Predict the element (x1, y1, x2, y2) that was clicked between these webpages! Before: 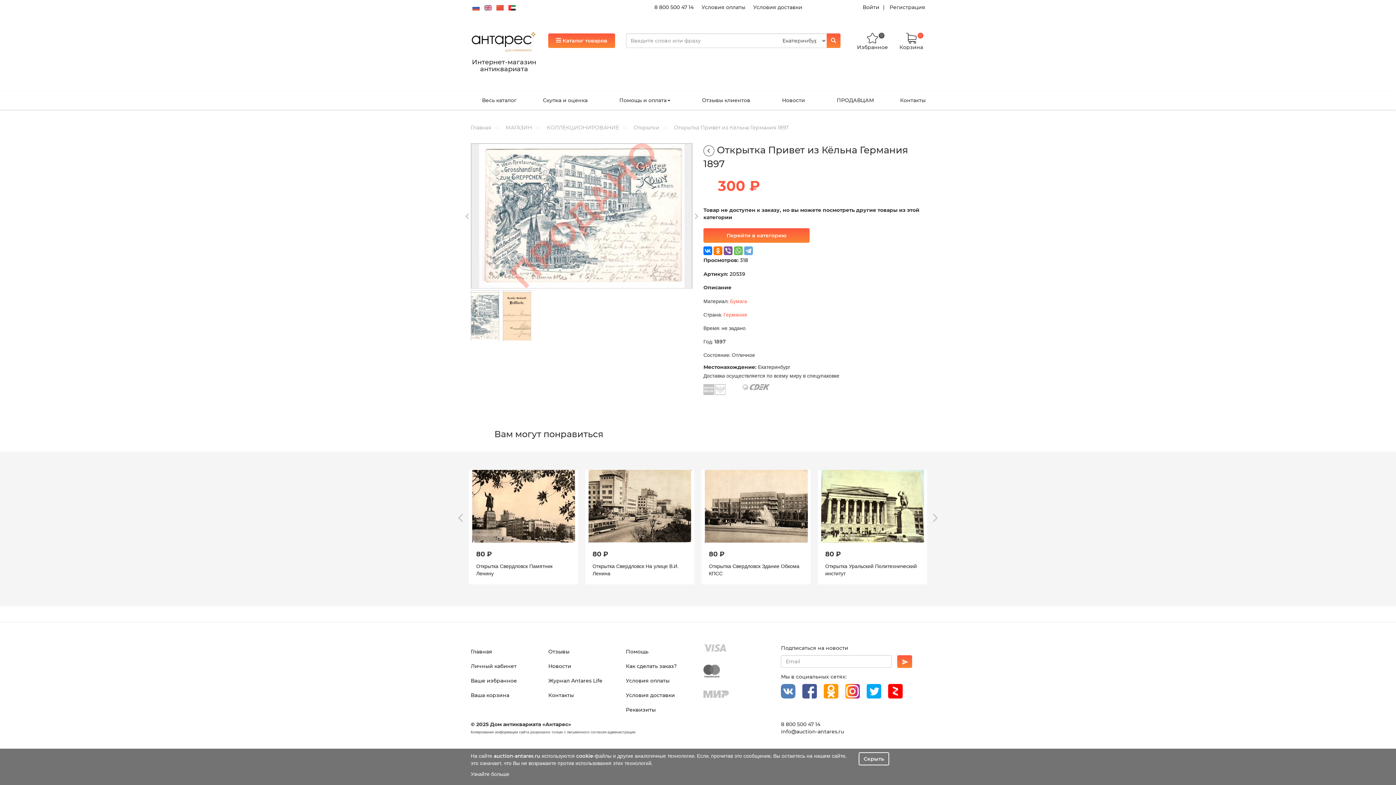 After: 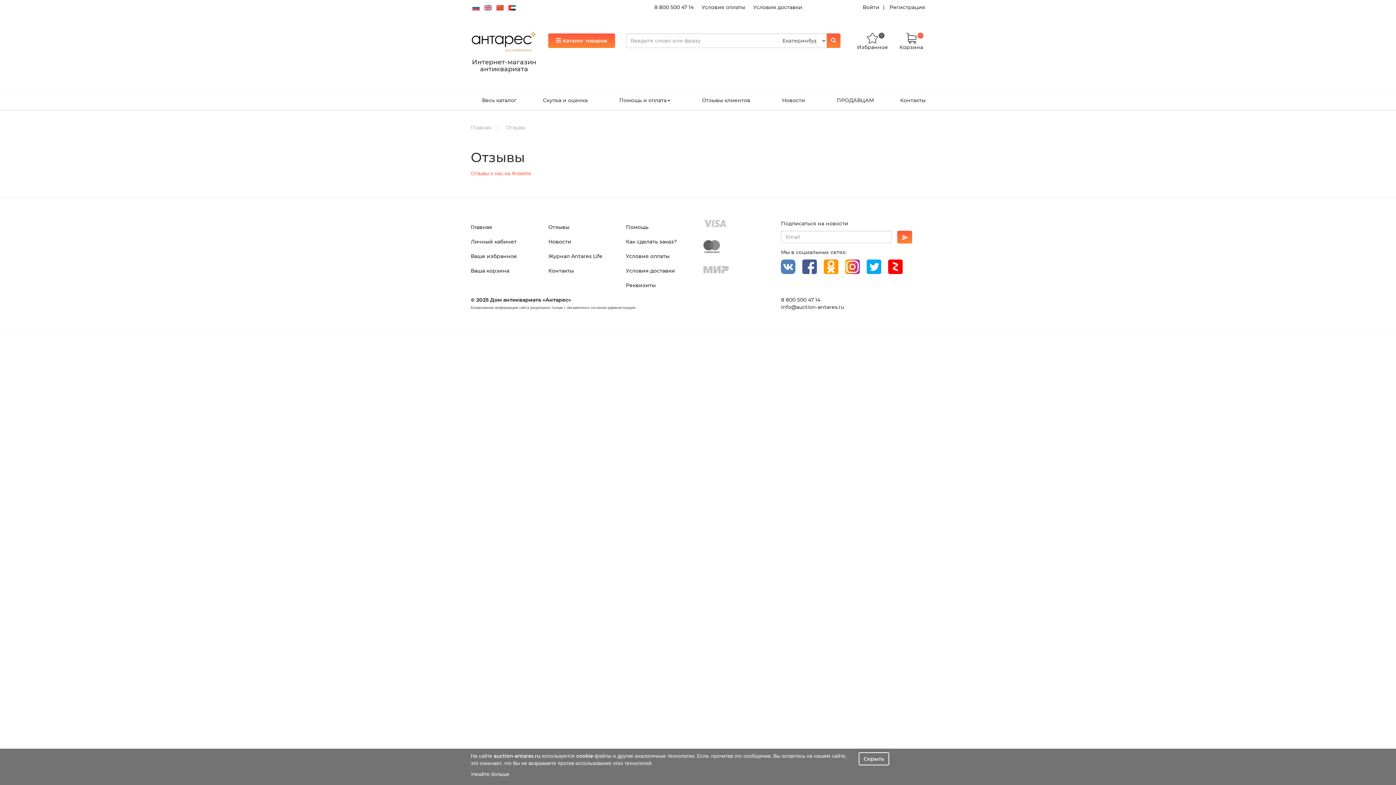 Action: label: Отзывы клиентов bbox: (696, 91, 755, 109)